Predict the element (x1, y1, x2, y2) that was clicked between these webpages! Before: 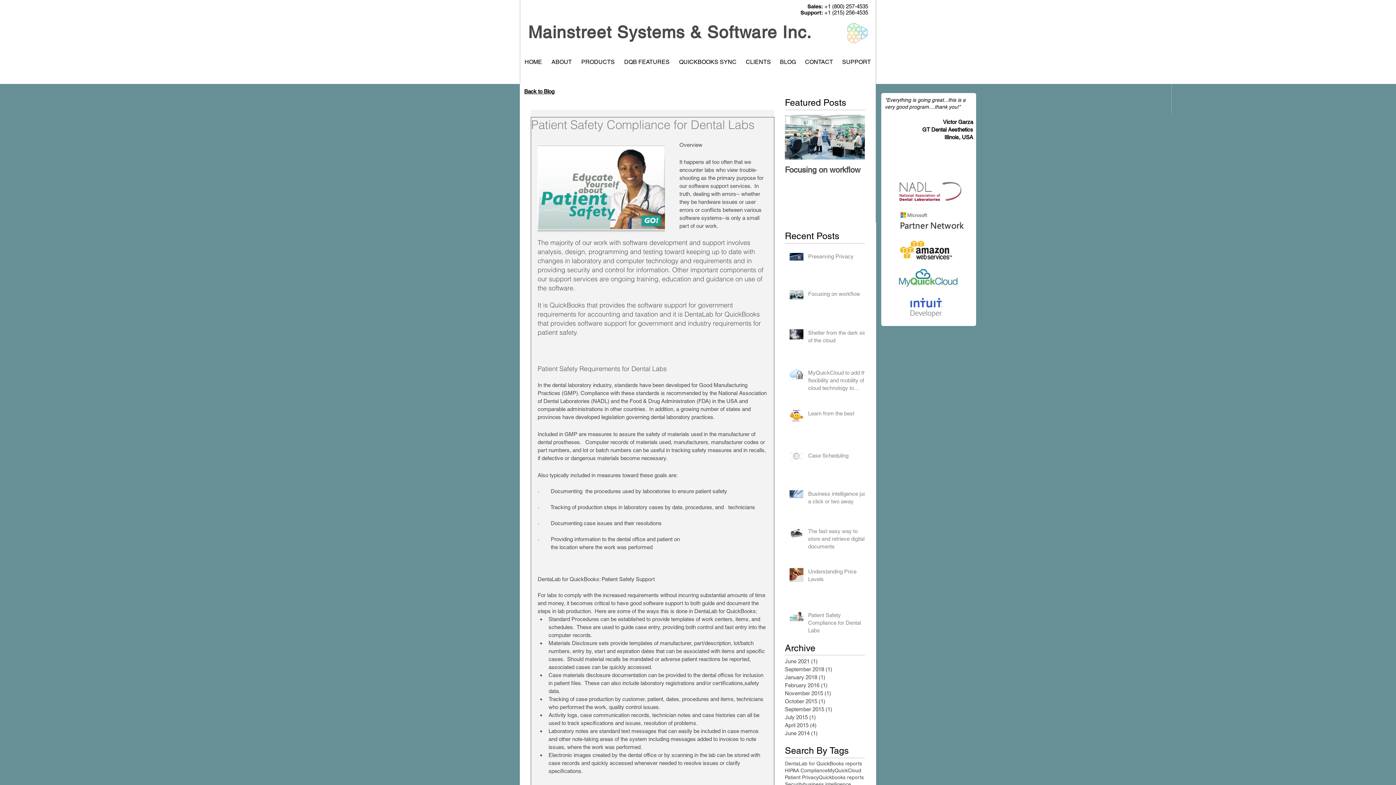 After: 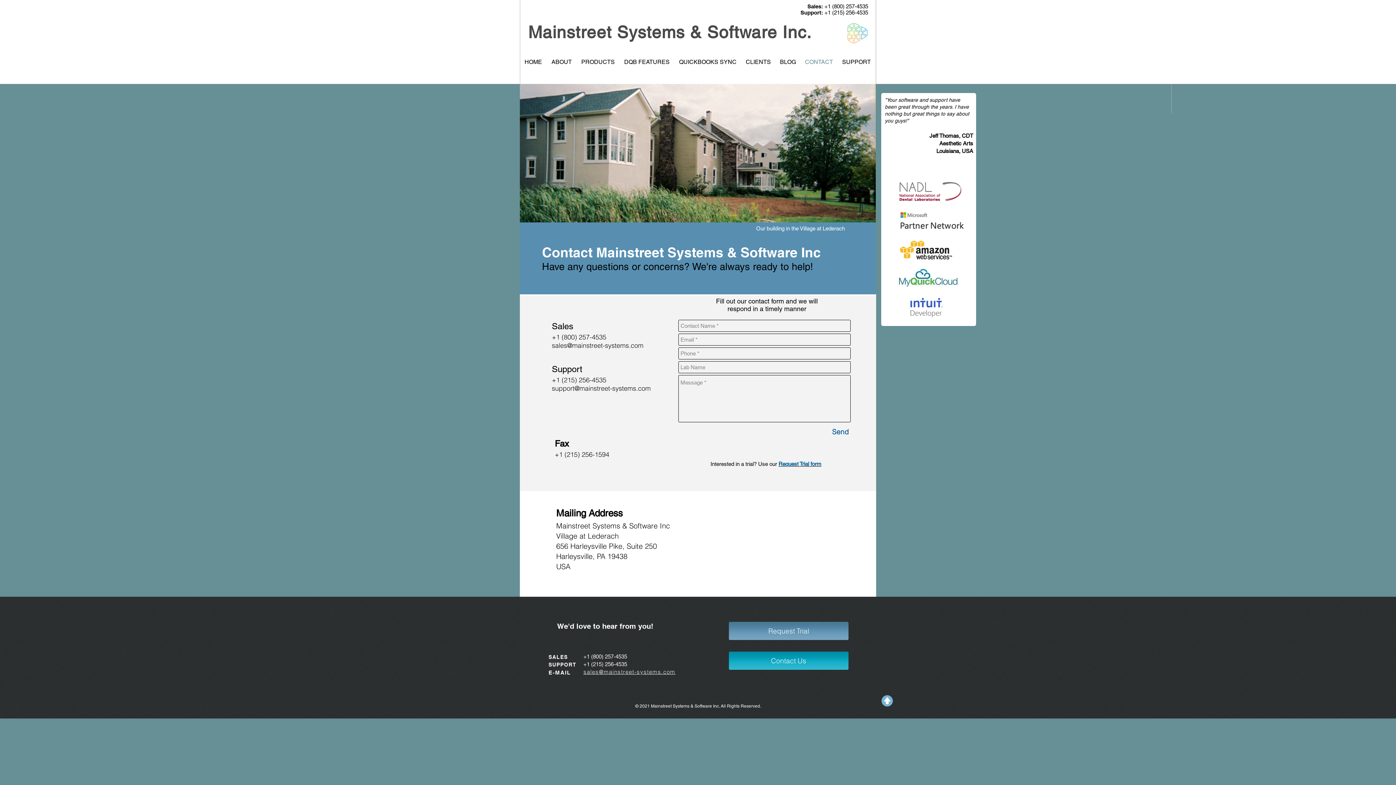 Action: label: CONTACT bbox: (800, 56, 837, 67)